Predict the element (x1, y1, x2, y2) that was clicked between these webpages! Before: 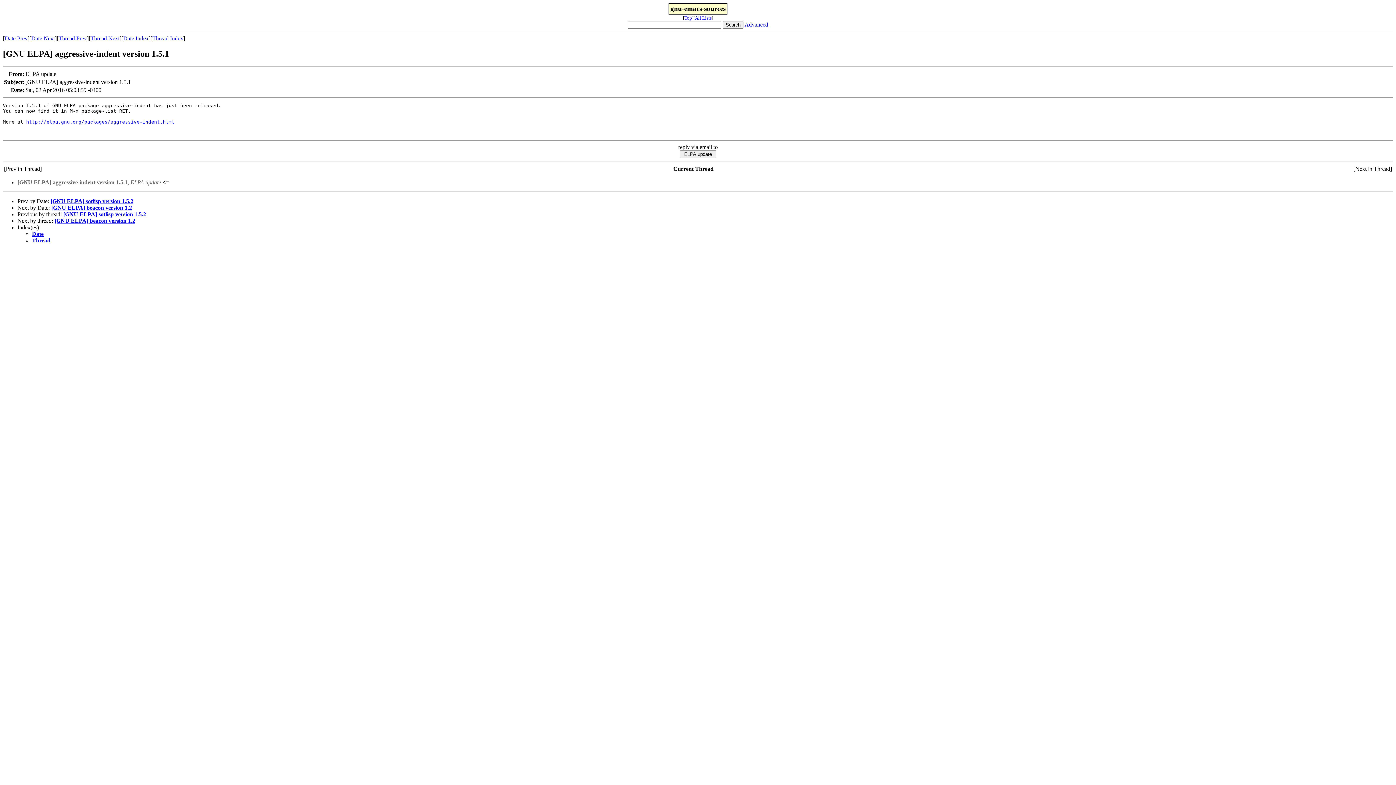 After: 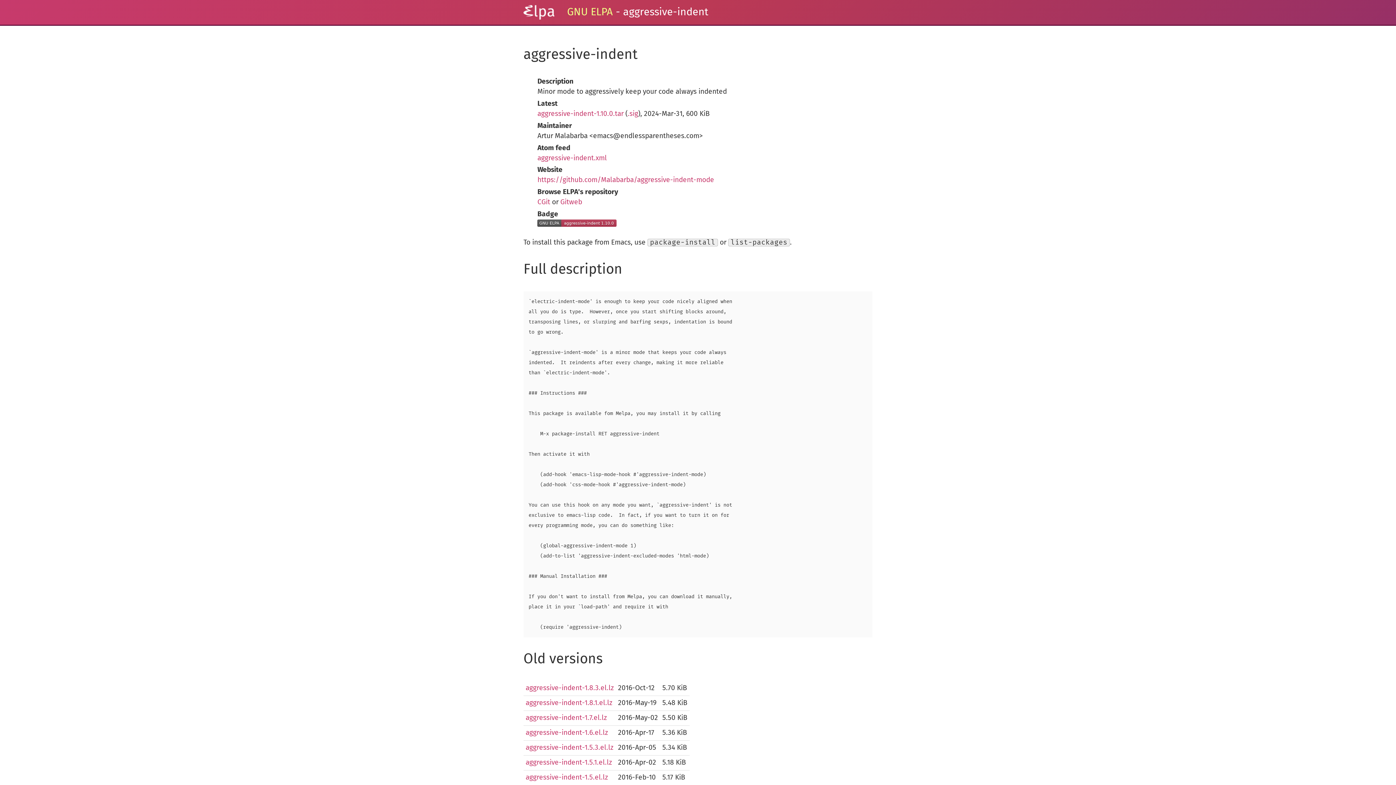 Action: bbox: (26, 119, 174, 124) label: http://elpa.gnu.org/packages/aggressive-indent.html